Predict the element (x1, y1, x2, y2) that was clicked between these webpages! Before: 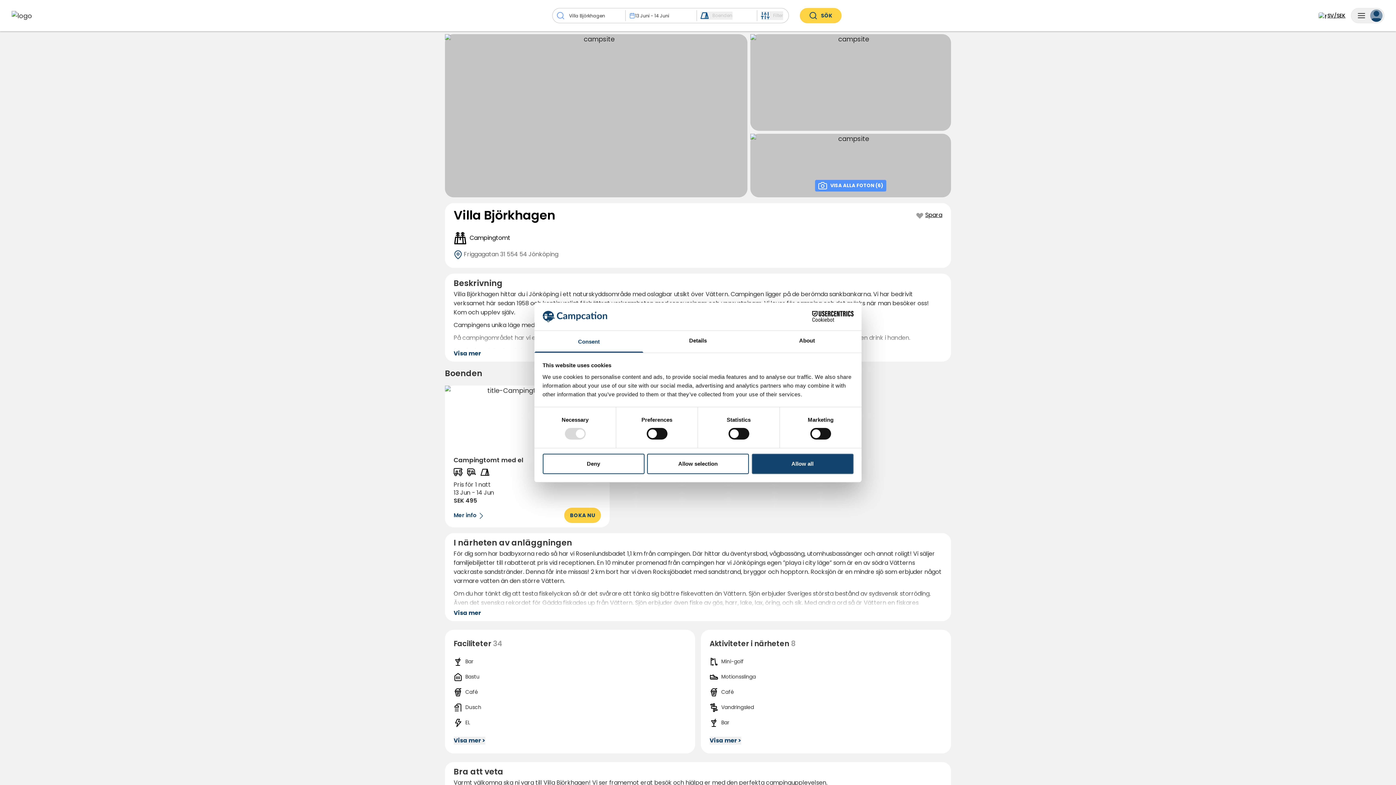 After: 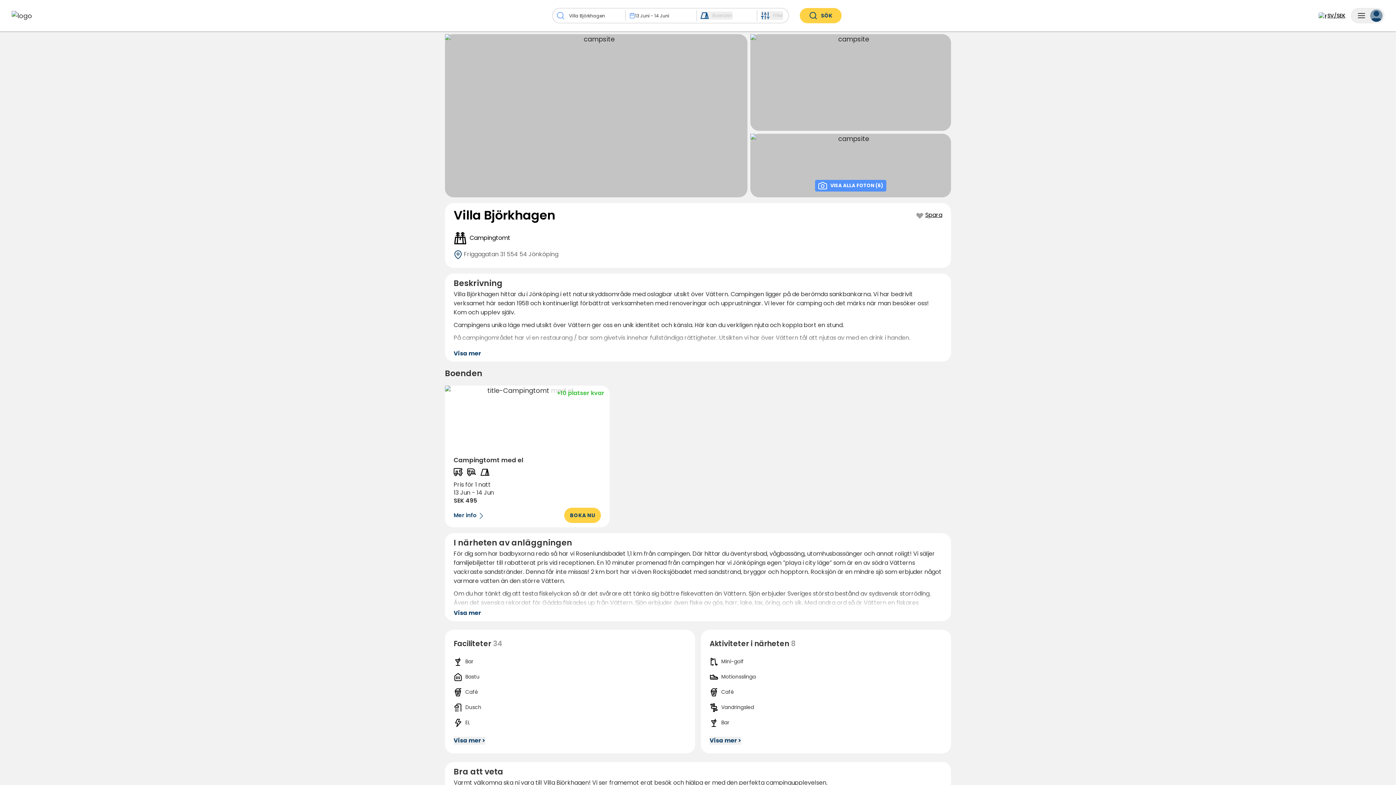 Action: label: Allow selection bbox: (647, 453, 749, 474)